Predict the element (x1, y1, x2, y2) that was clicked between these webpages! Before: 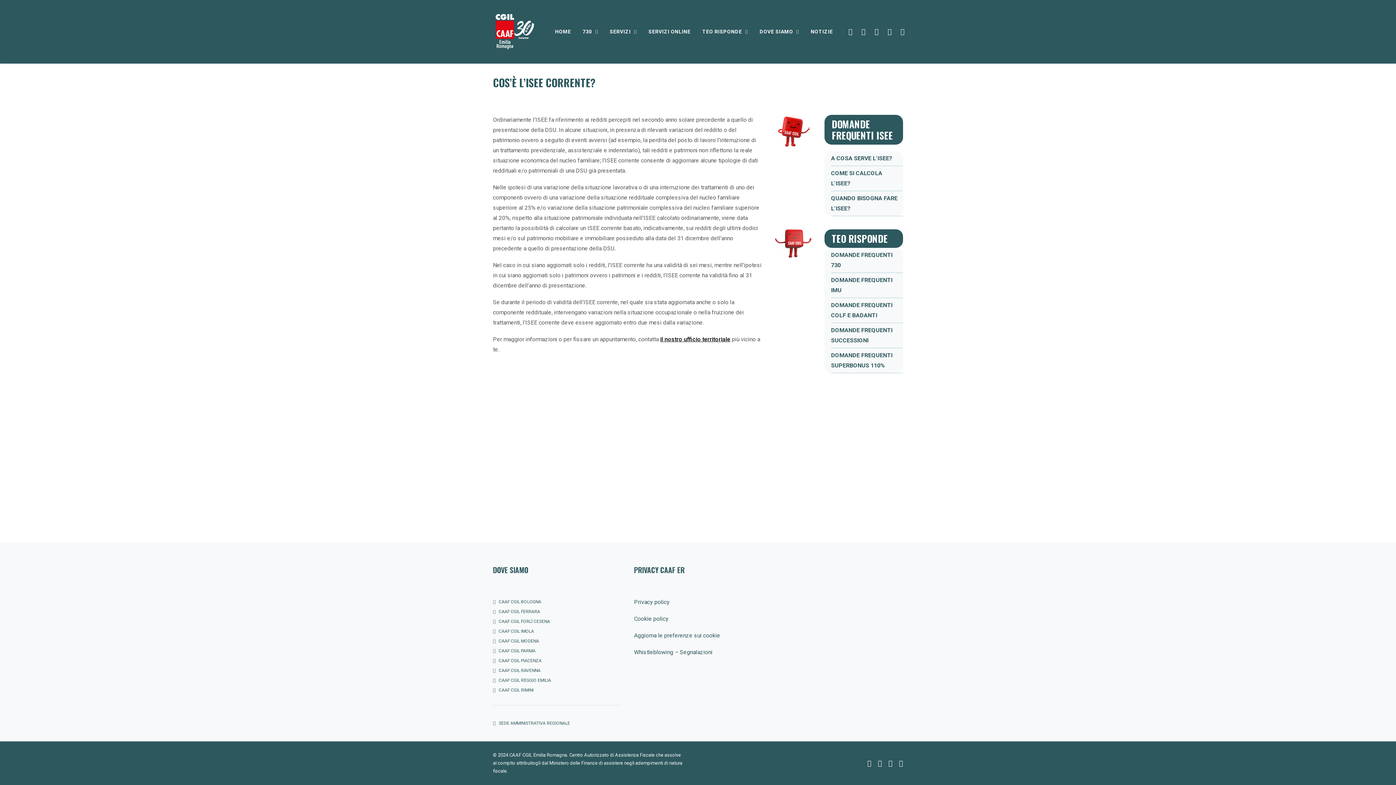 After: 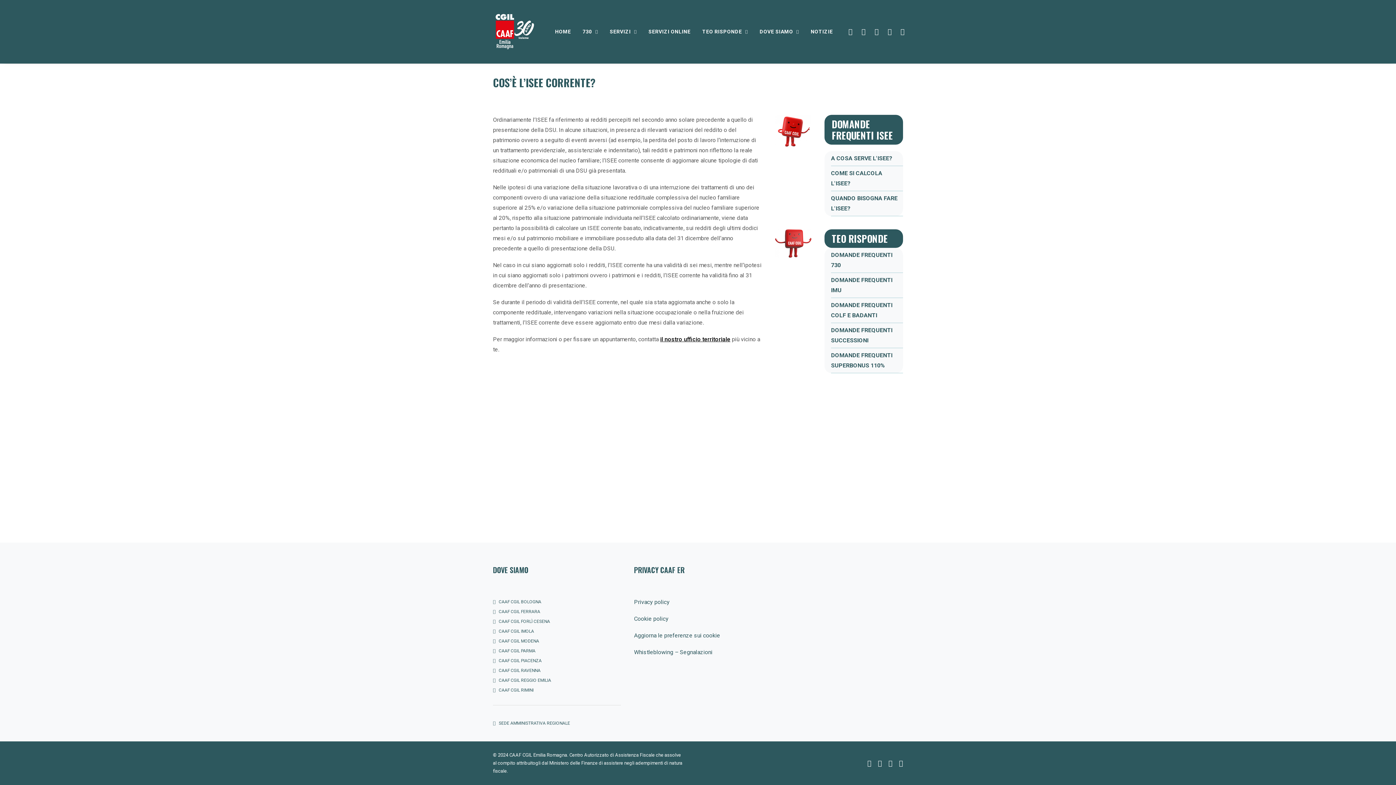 Action: bbox: (867, 761, 871, 766)